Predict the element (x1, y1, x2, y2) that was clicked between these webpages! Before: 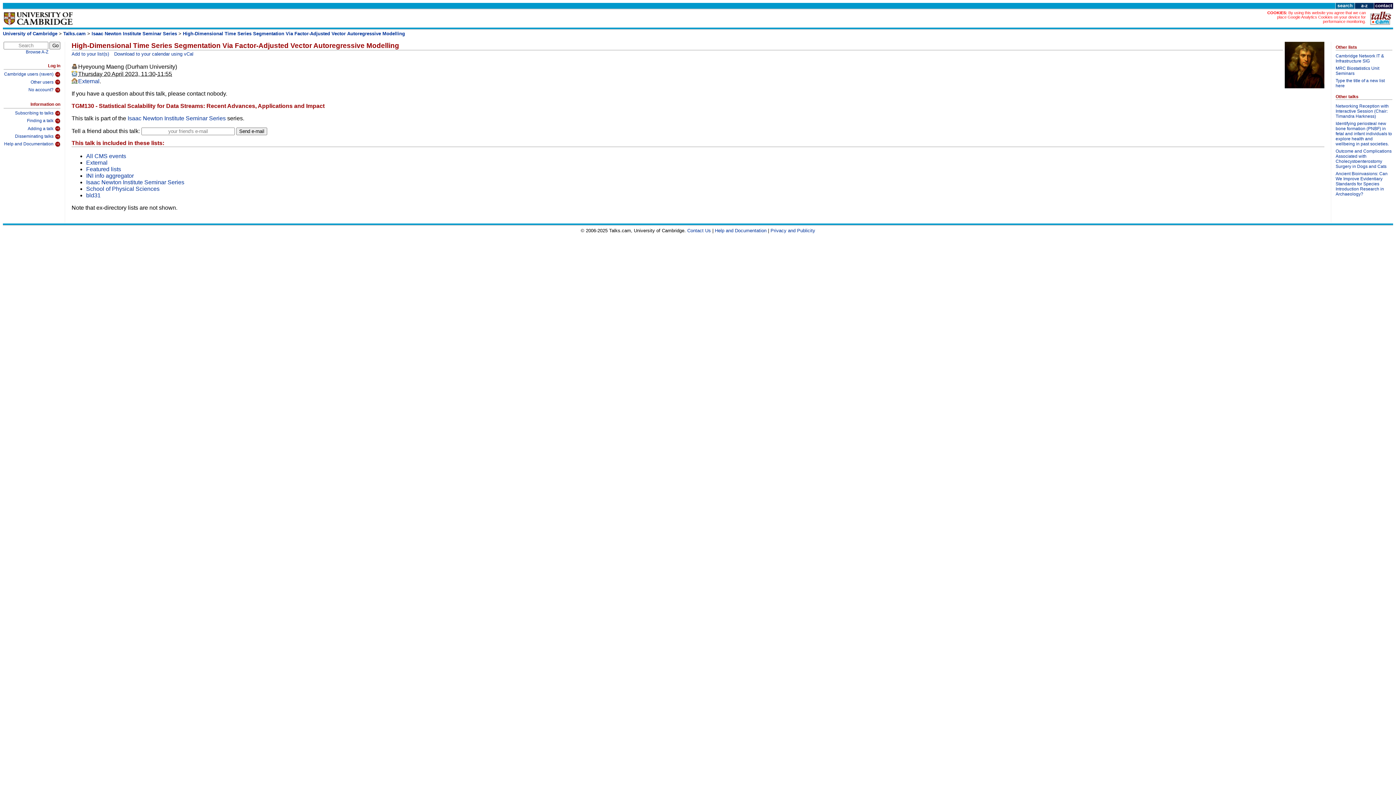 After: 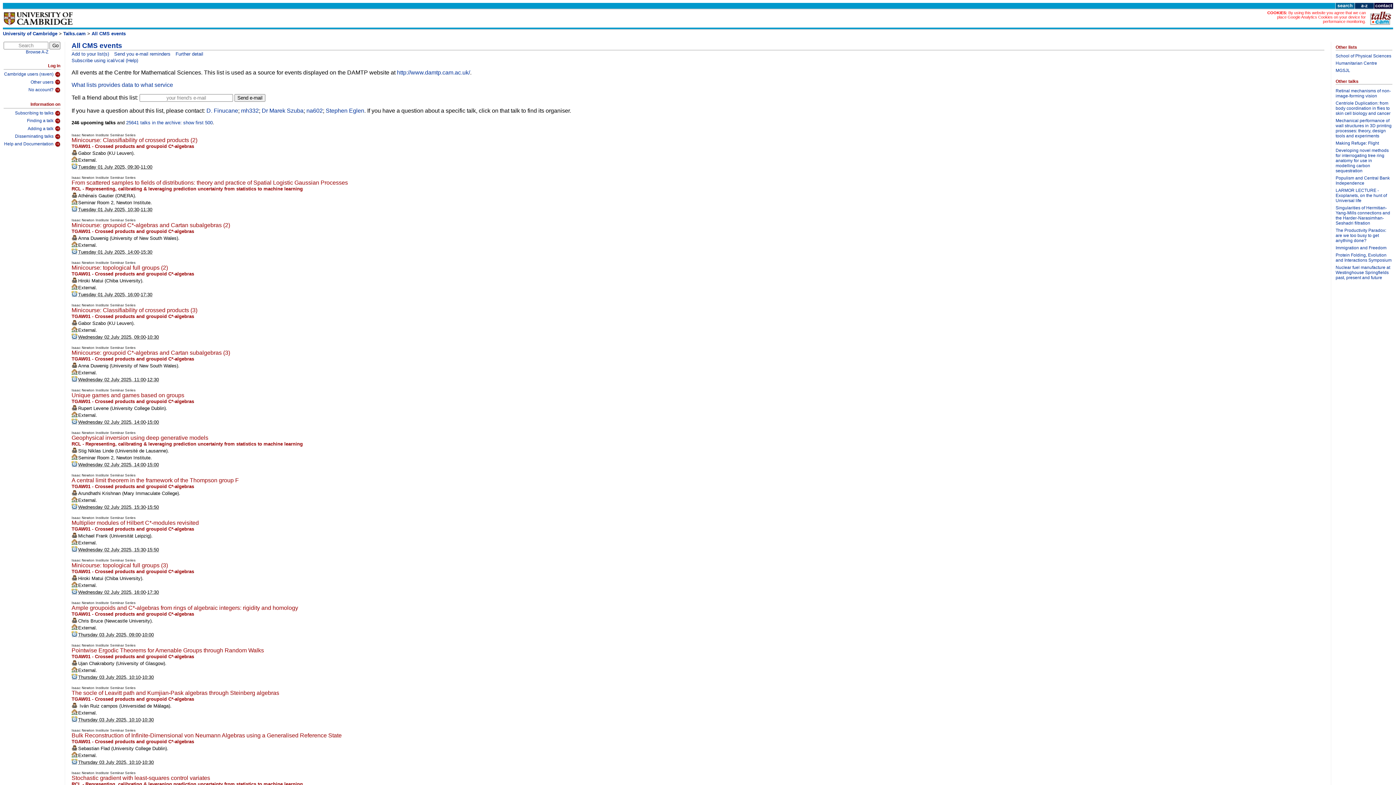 Action: bbox: (86, 153, 126, 159) label: All CMS events